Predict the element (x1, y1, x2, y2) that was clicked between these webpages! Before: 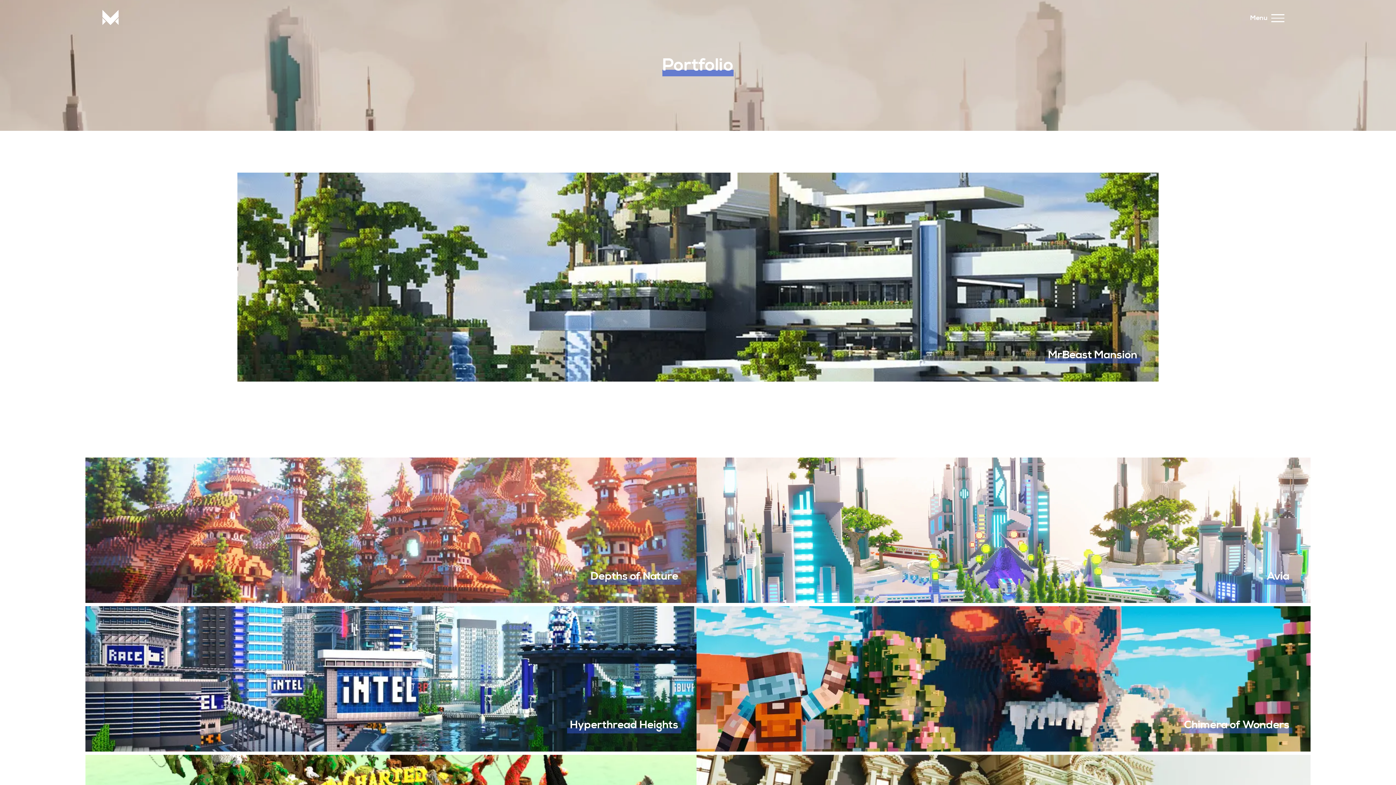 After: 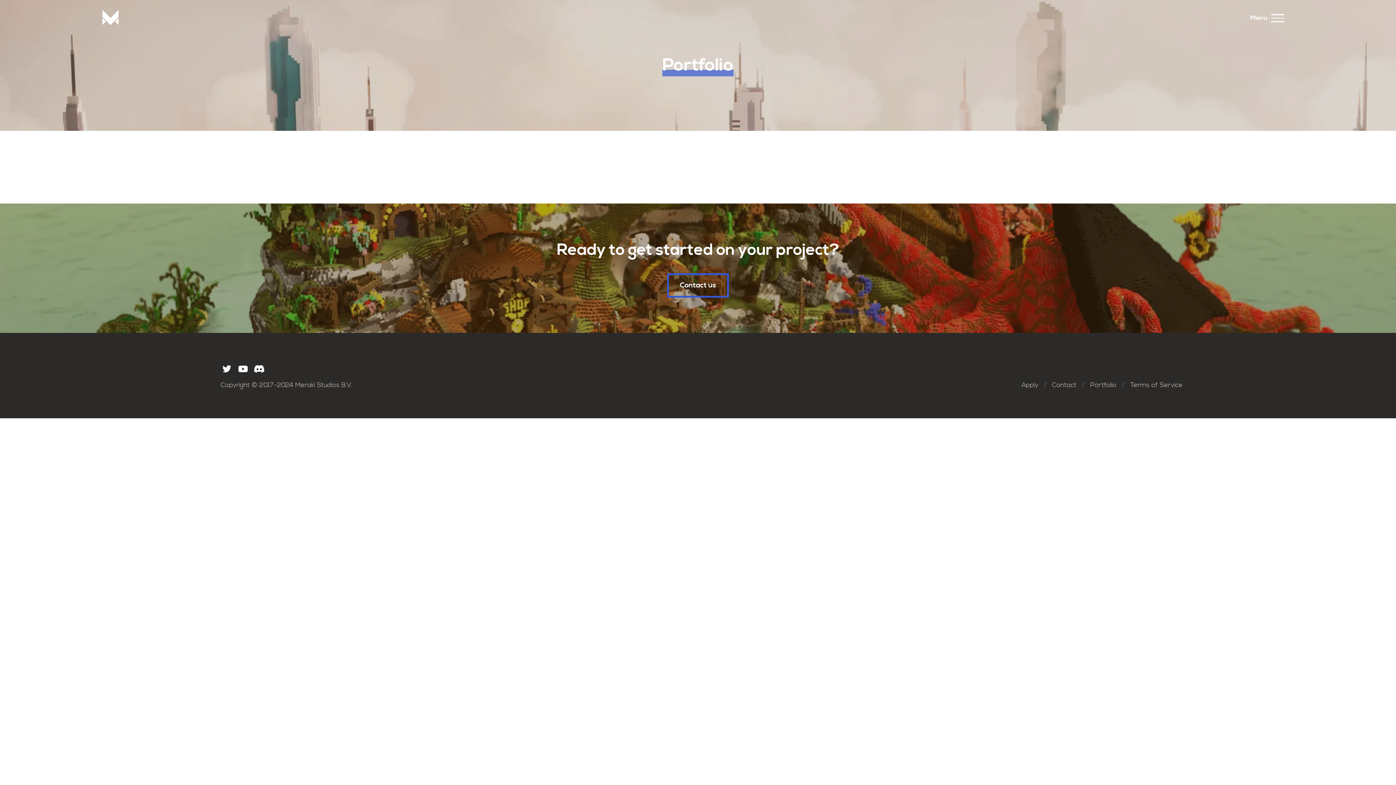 Action: label: MrBeast Mansion bbox: (238, 167, 1157, 174)